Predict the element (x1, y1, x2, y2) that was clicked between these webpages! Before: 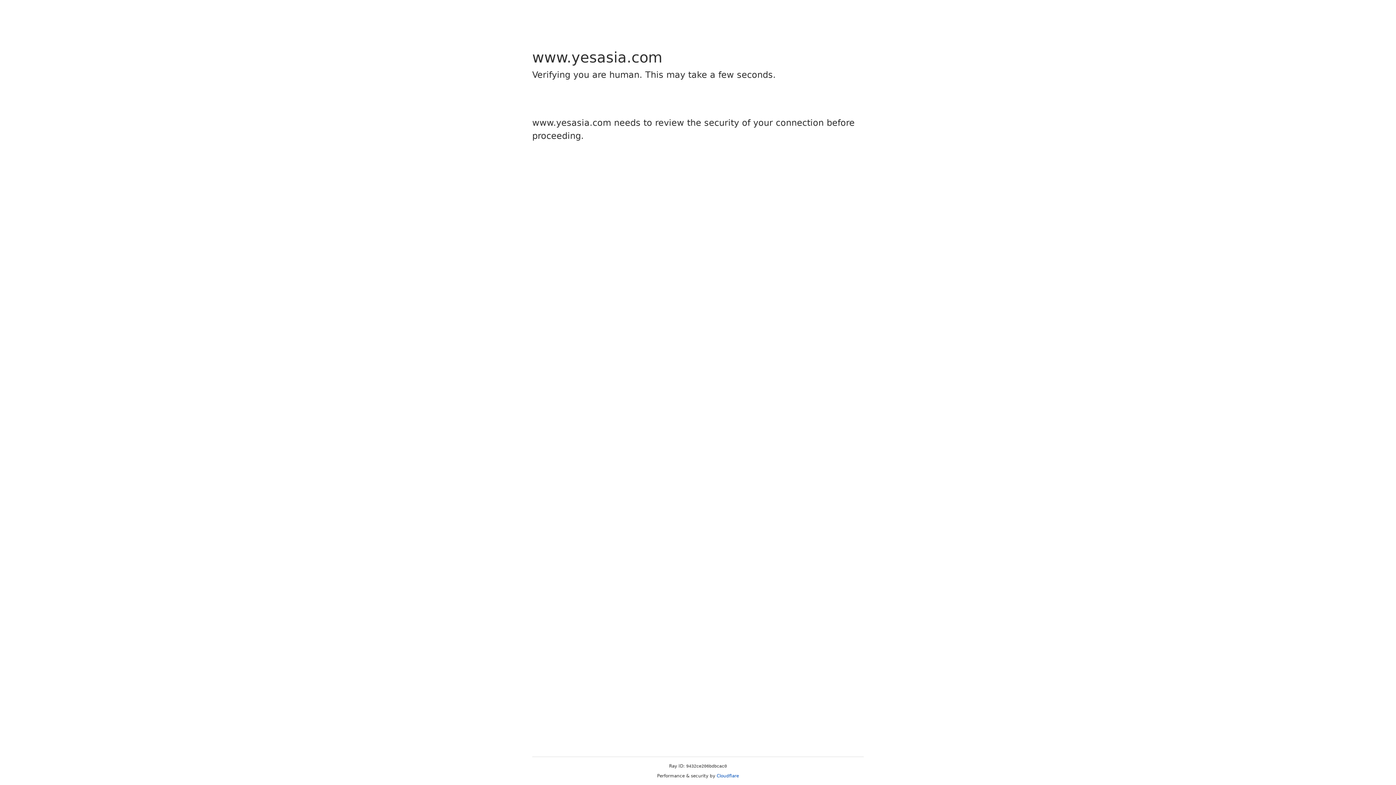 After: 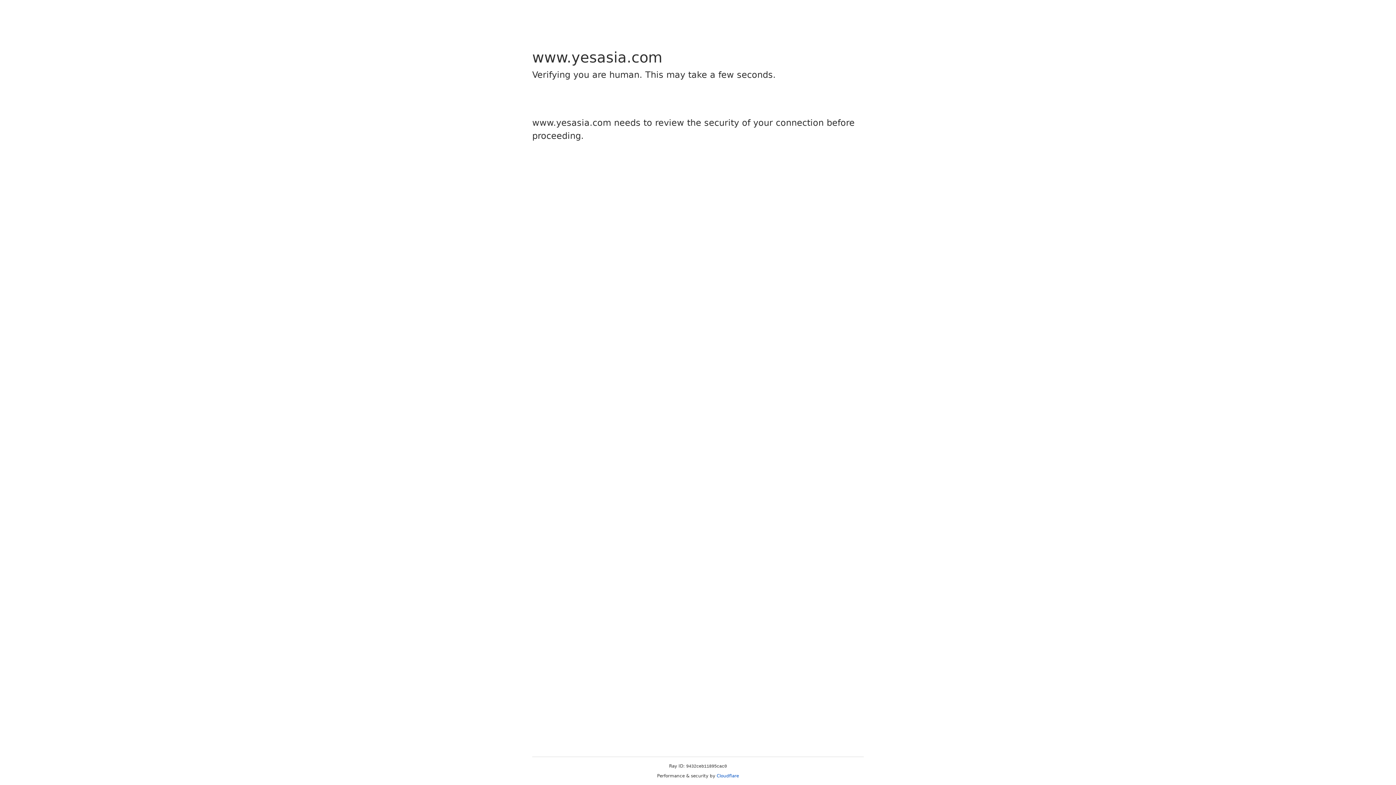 Action: bbox: (716, 773, 739, 778) label: Cloudflare